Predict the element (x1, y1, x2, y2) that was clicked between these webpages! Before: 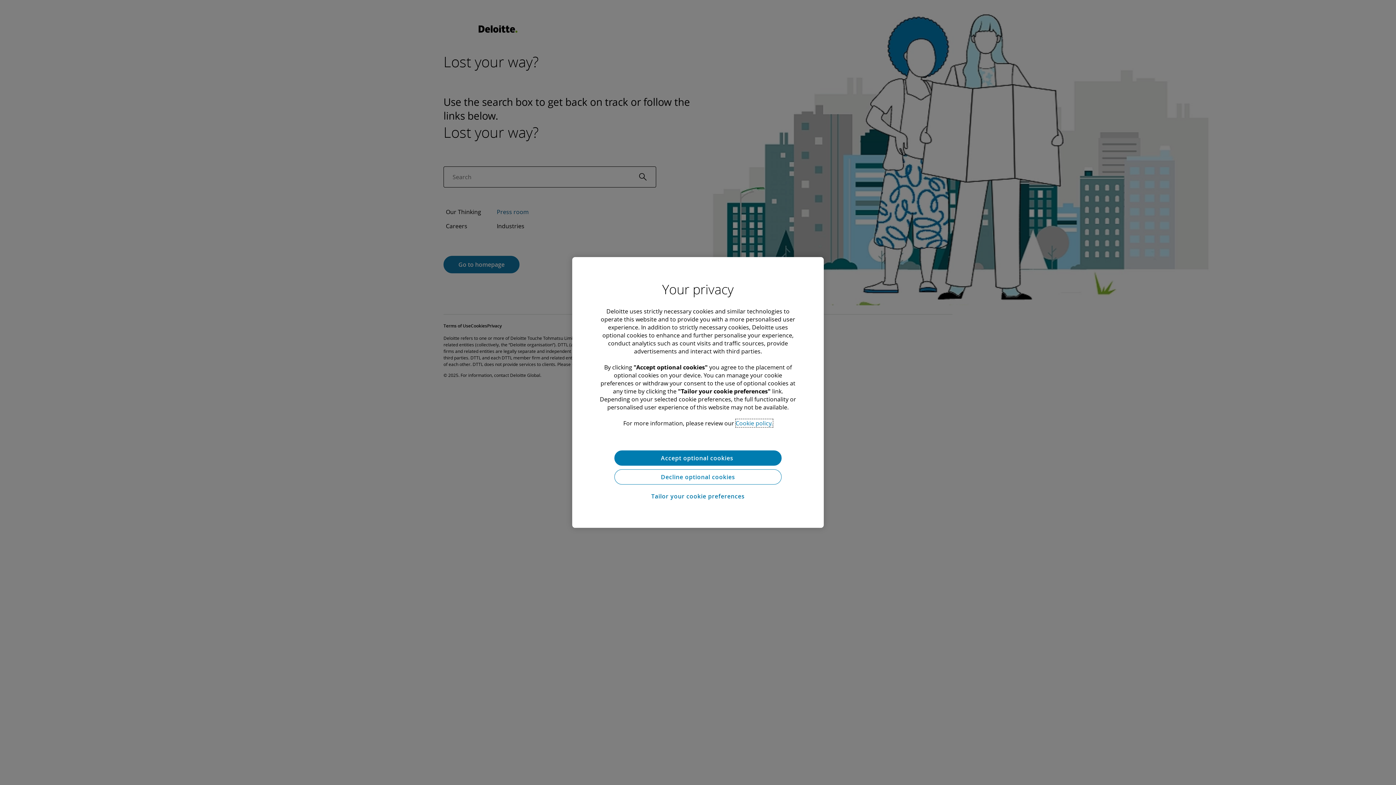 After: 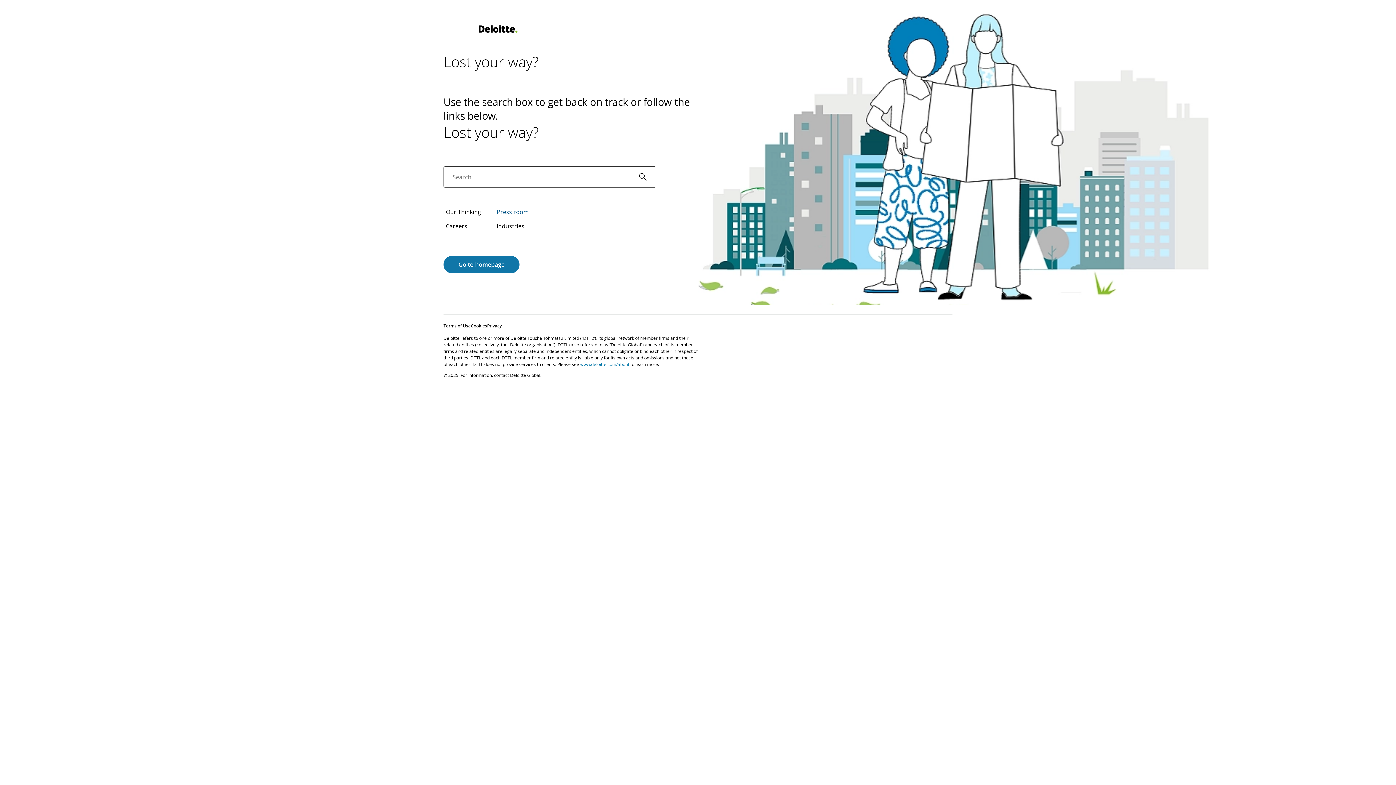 Action: label: Decline optional cookies bbox: (614, 469, 781, 484)